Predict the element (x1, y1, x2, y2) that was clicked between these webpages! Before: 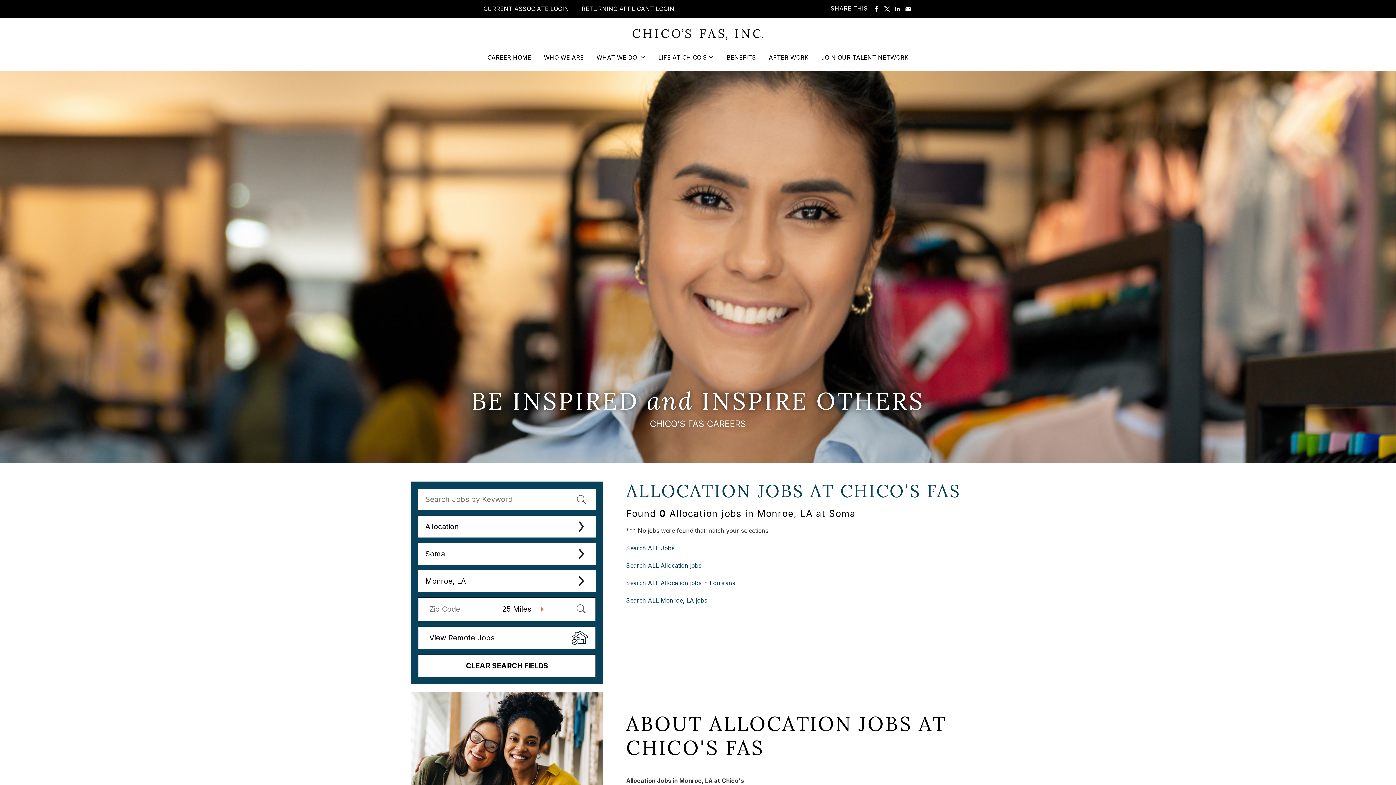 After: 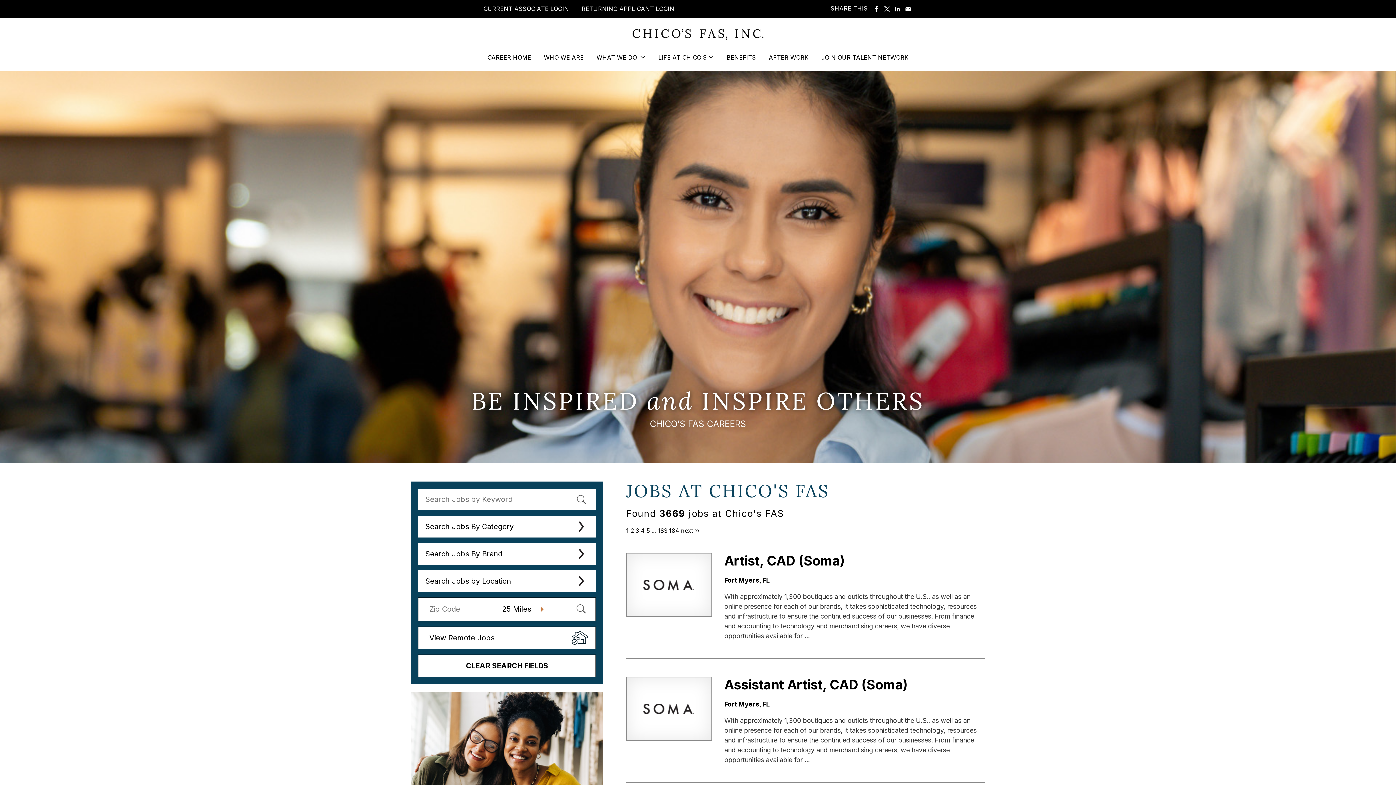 Action: label: CLEAR SEARCH FIELDS bbox: (418, 654, 596, 677)